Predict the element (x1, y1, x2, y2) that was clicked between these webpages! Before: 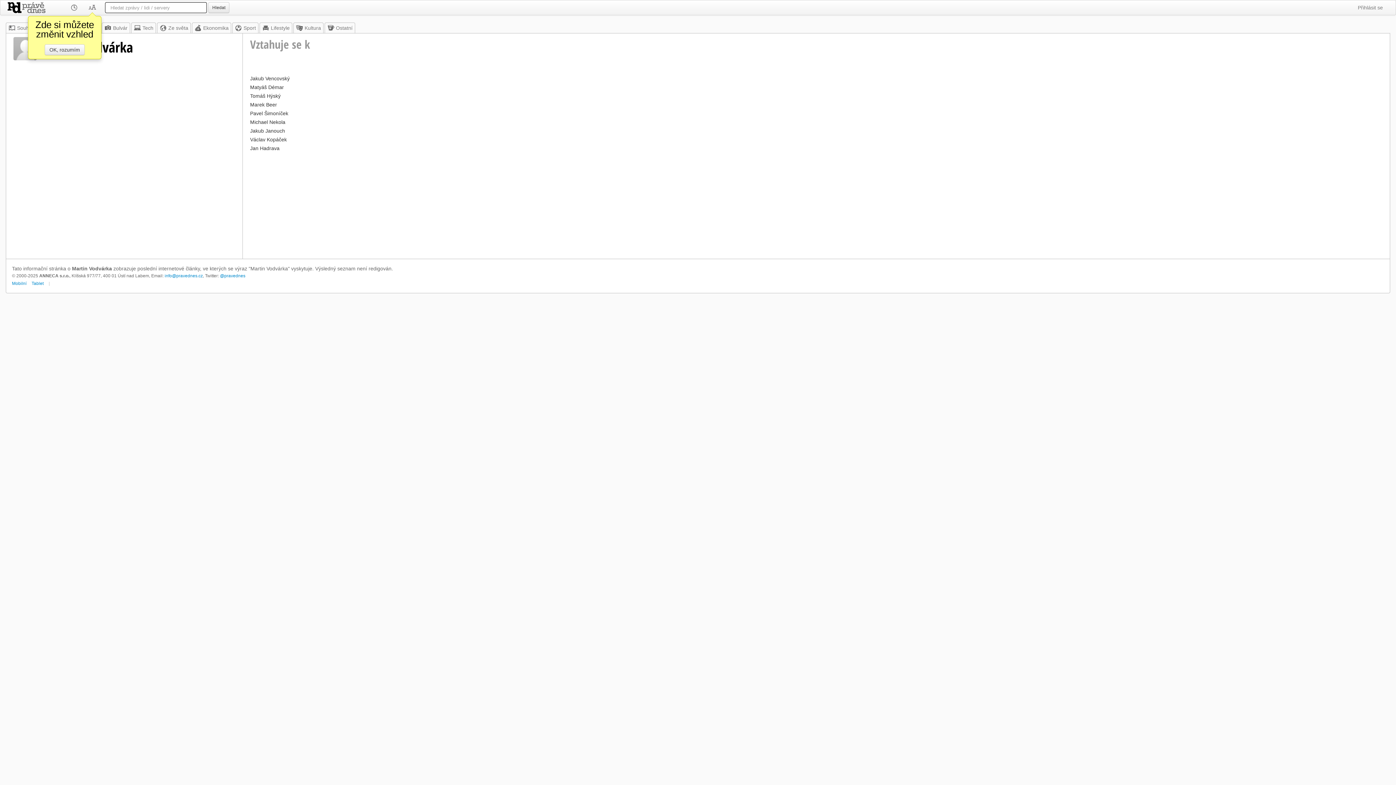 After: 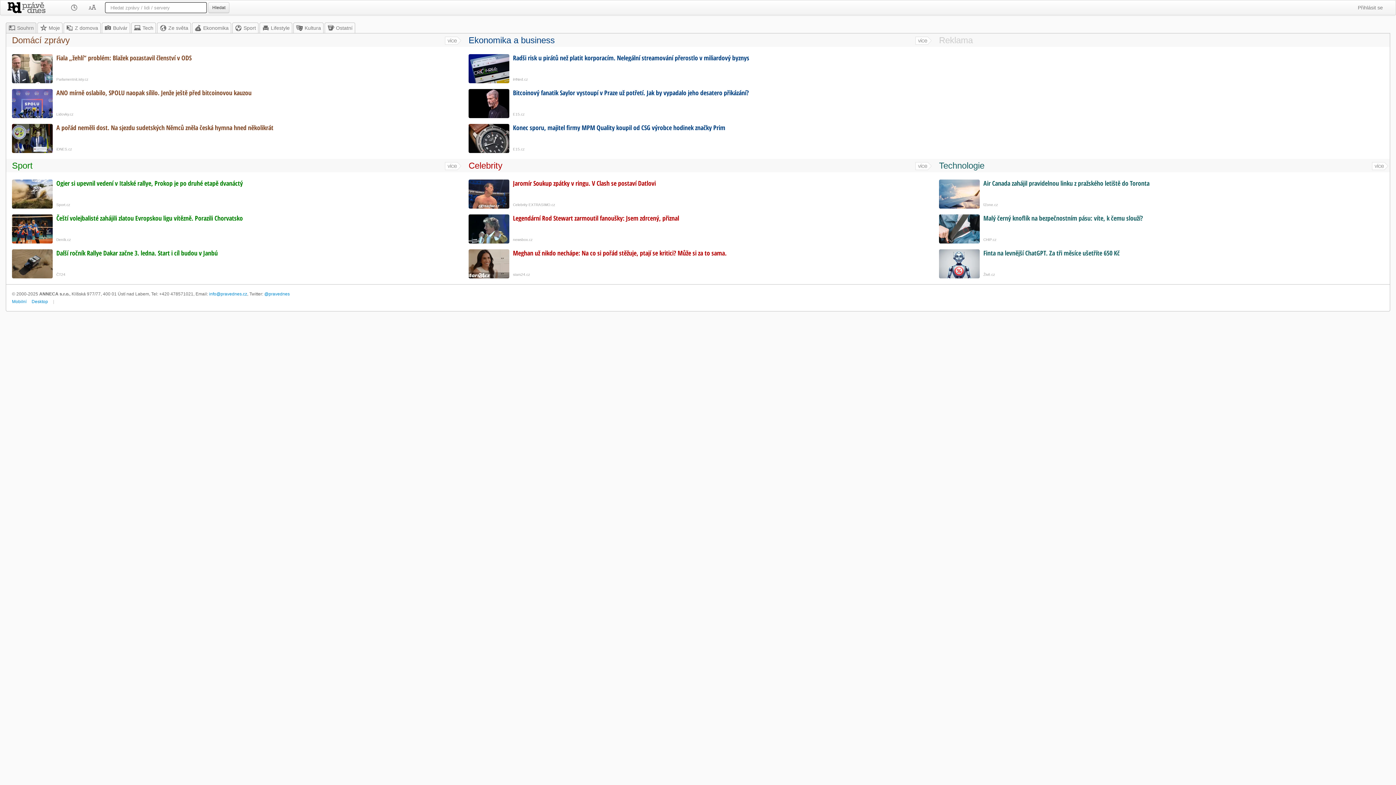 Action: bbox: (31, 281, 43, 286) label: Tablet